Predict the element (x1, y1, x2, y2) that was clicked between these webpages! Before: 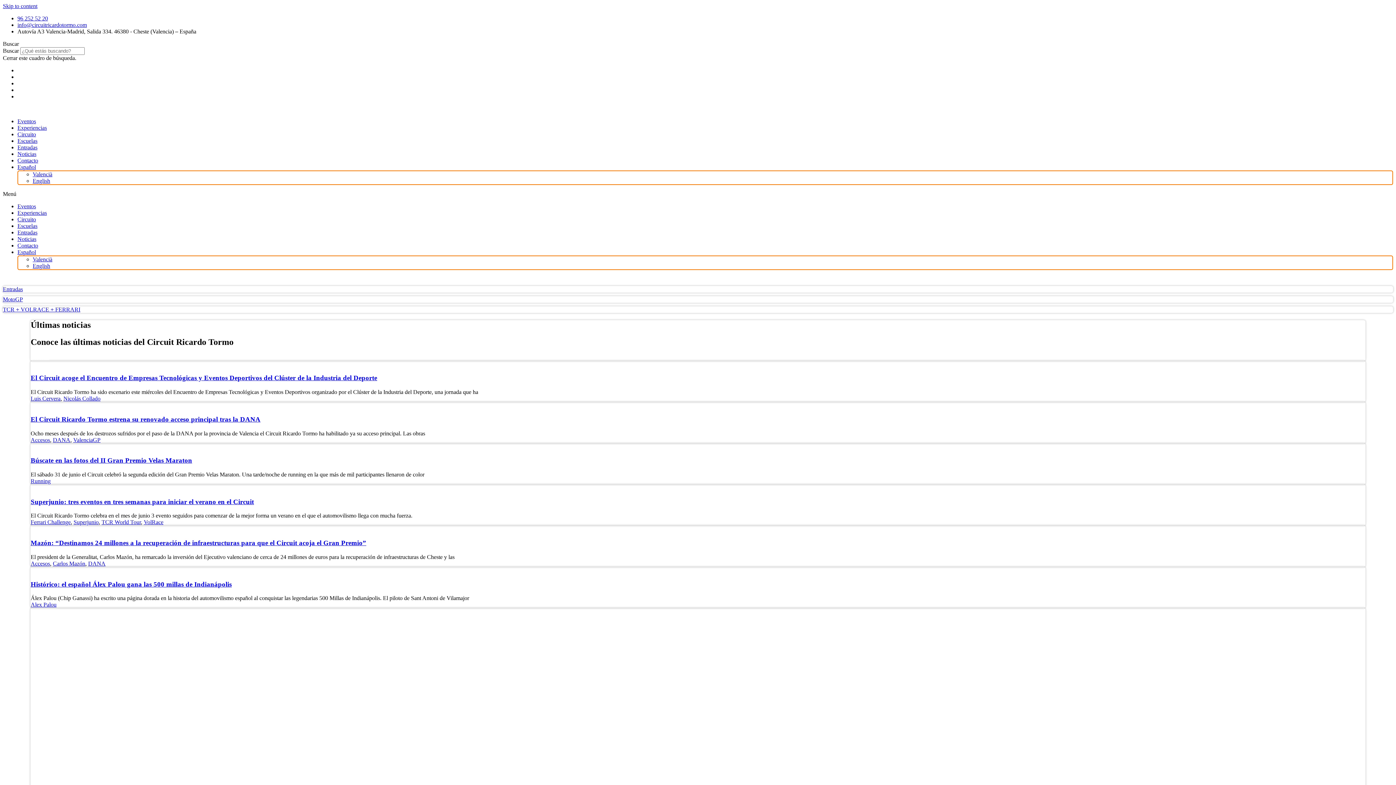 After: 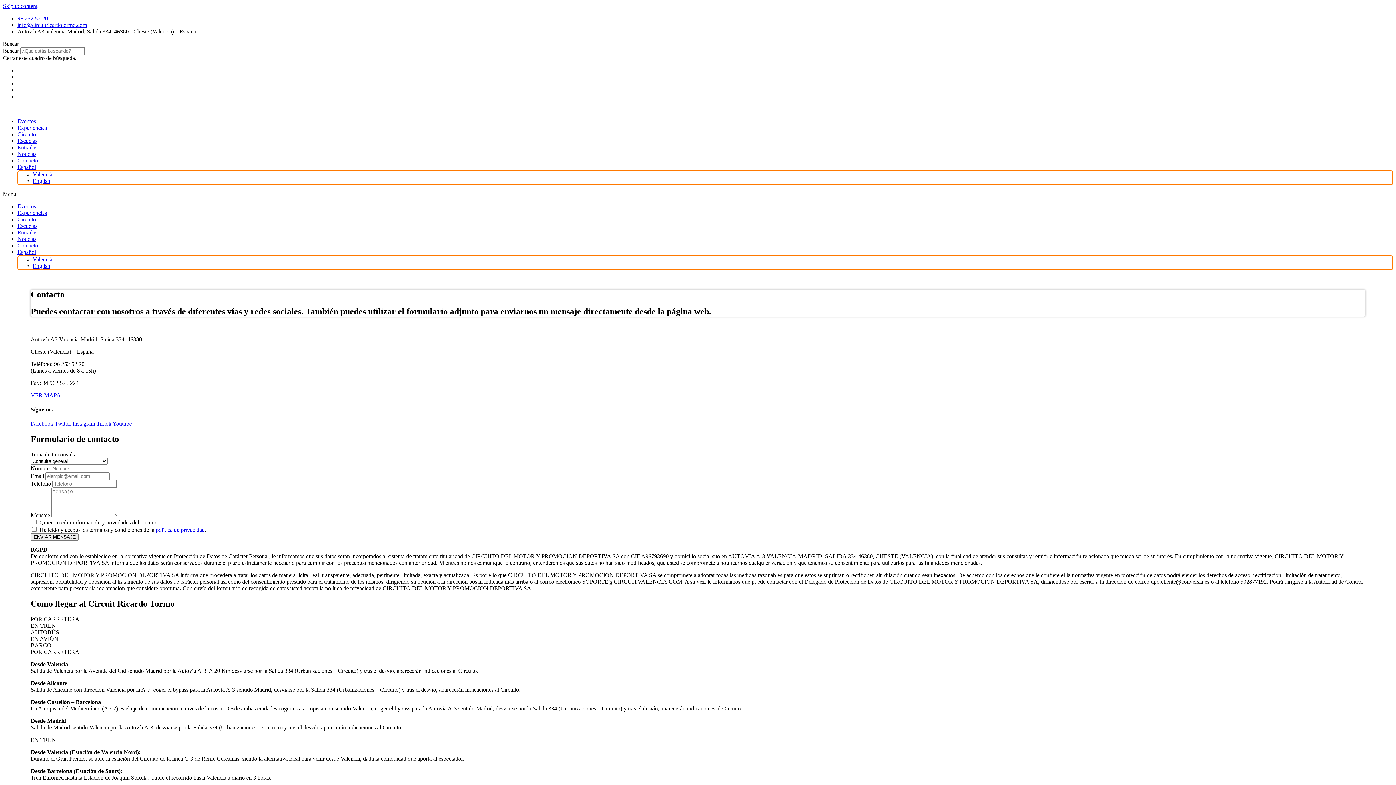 Action: bbox: (17, 242, 38, 248) label: Contacto